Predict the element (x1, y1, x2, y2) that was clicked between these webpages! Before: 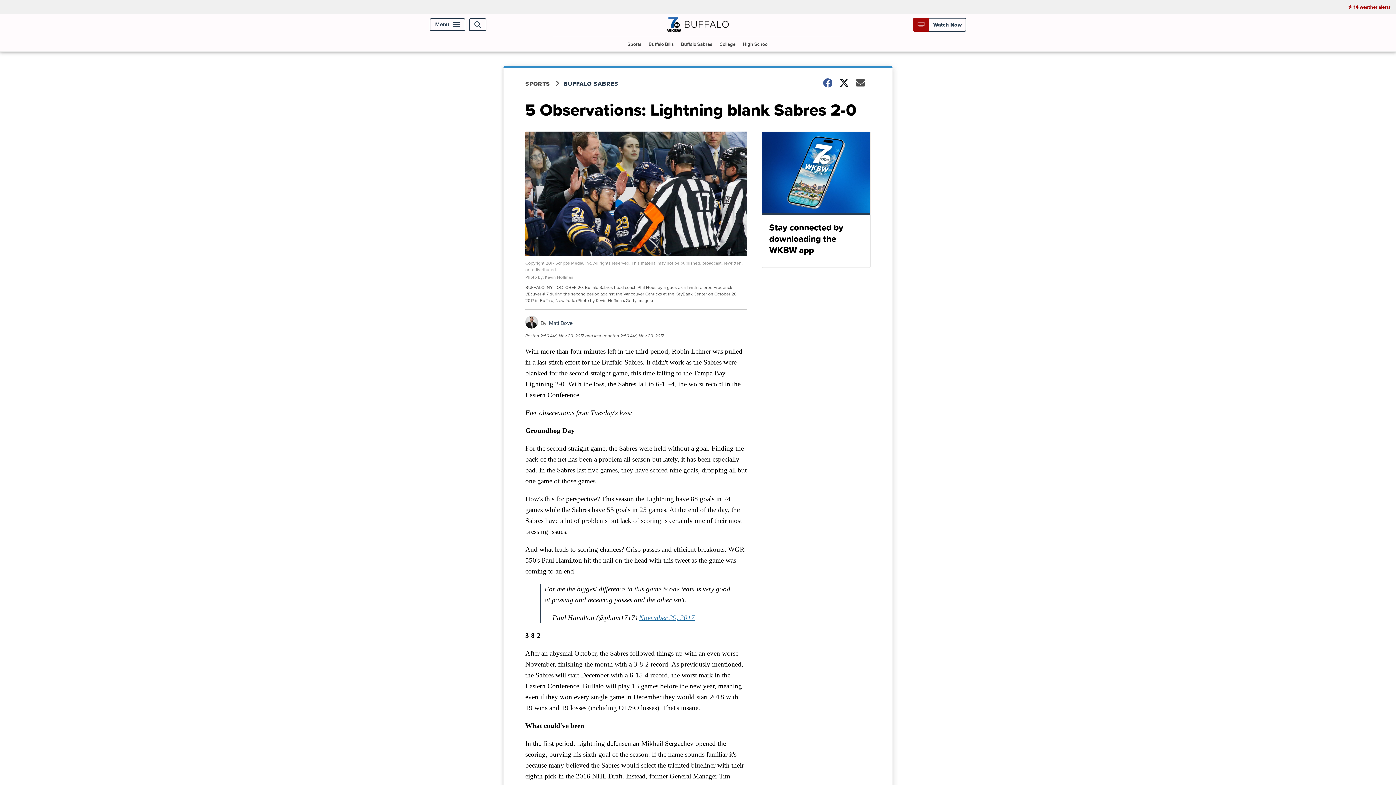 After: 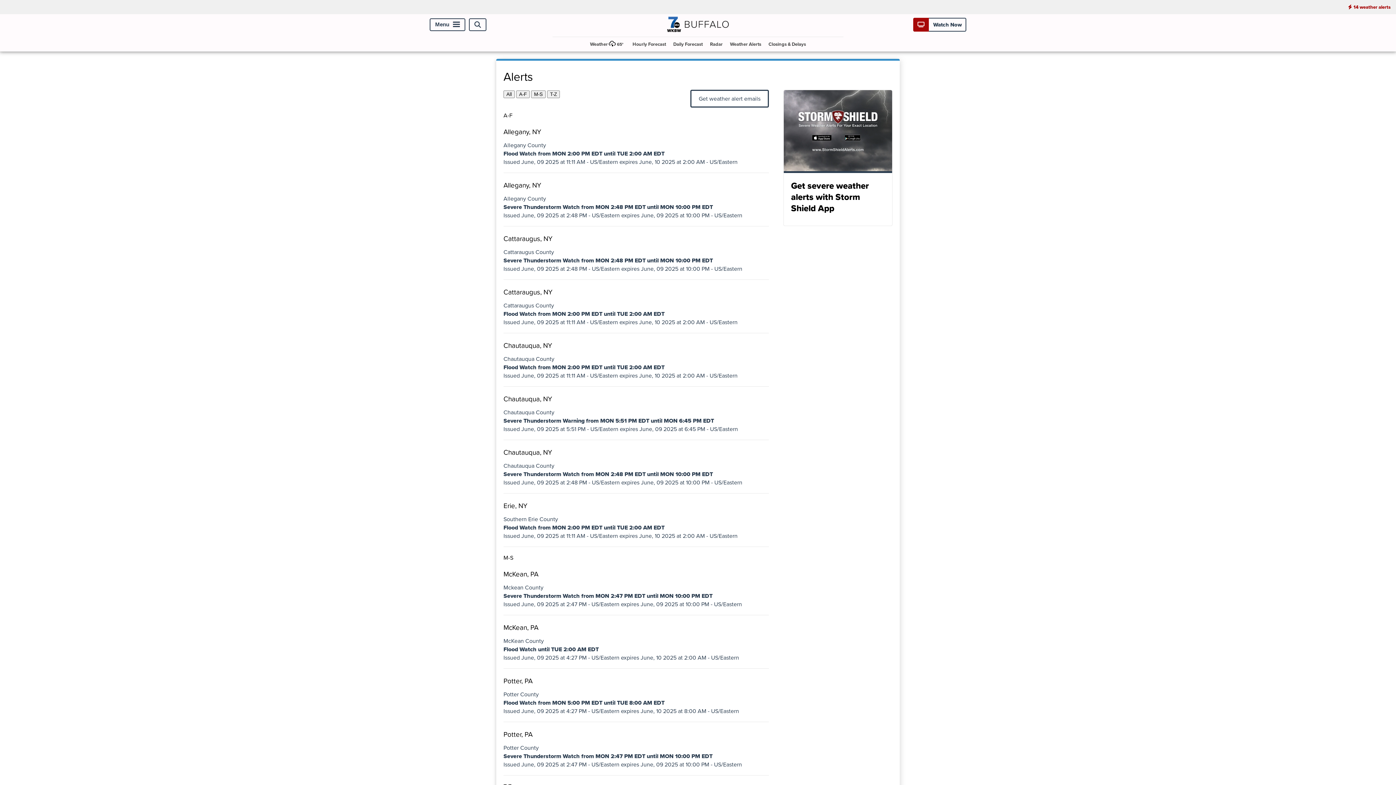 Action: label: 14 weather alerts bbox: (1342, 0, 1396, 14)